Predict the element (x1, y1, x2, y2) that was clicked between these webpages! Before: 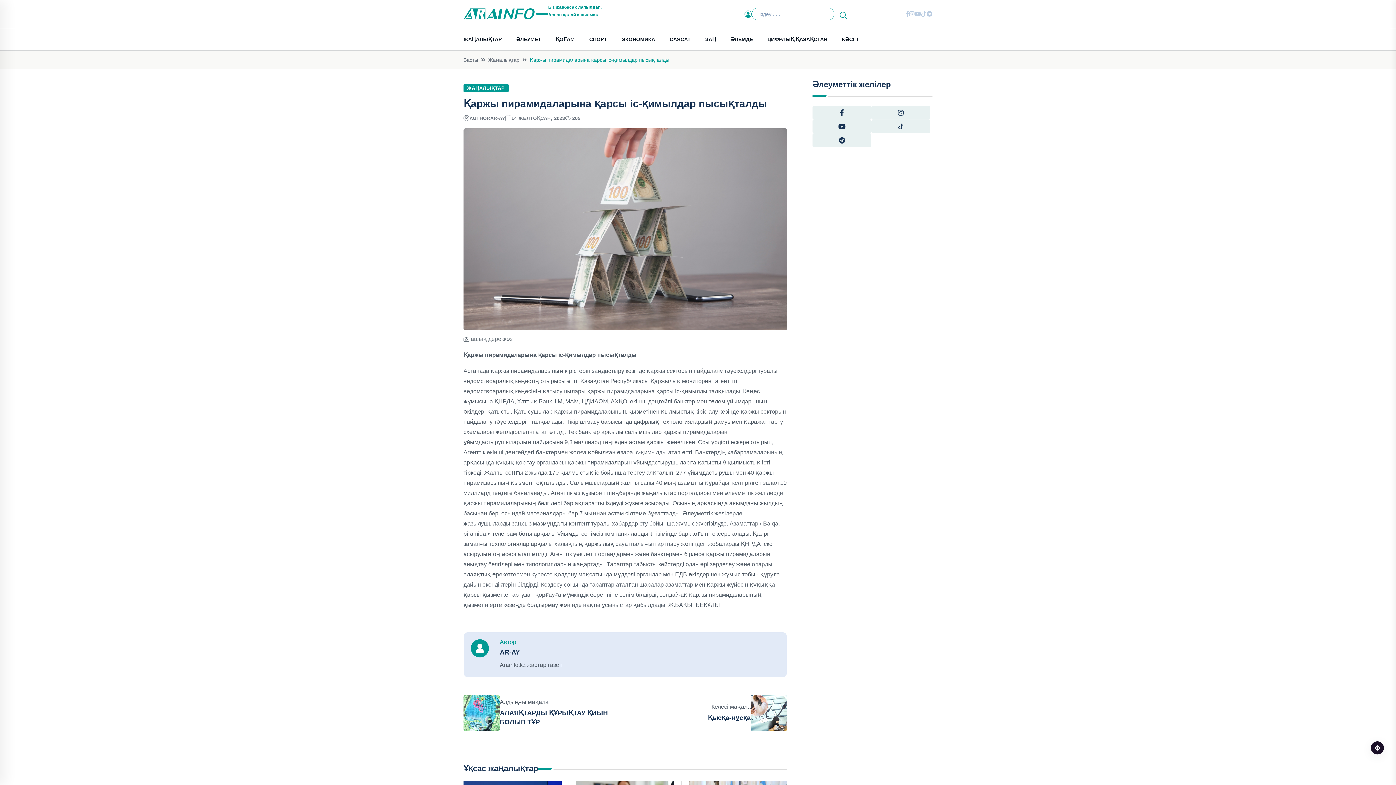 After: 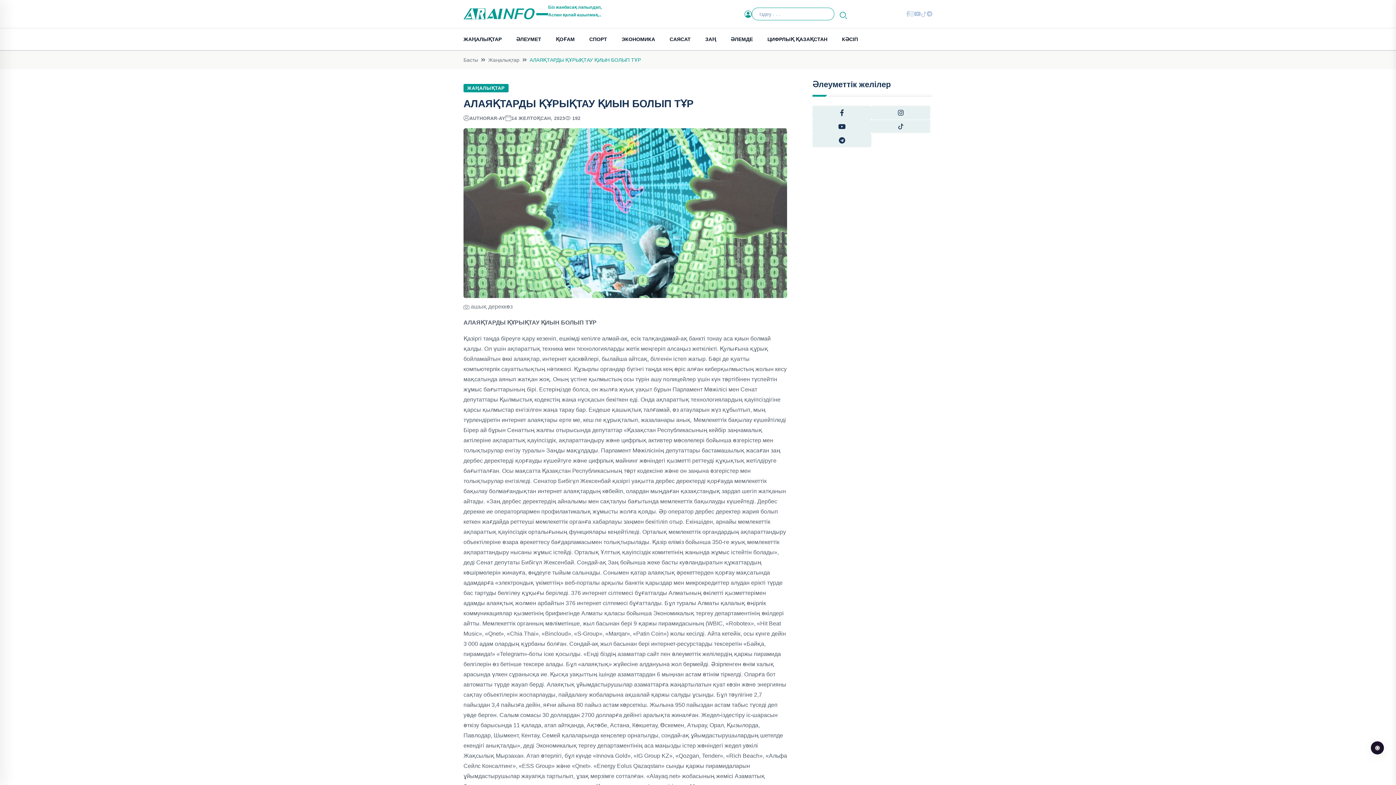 Action: bbox: (463, 710, 500, 716)